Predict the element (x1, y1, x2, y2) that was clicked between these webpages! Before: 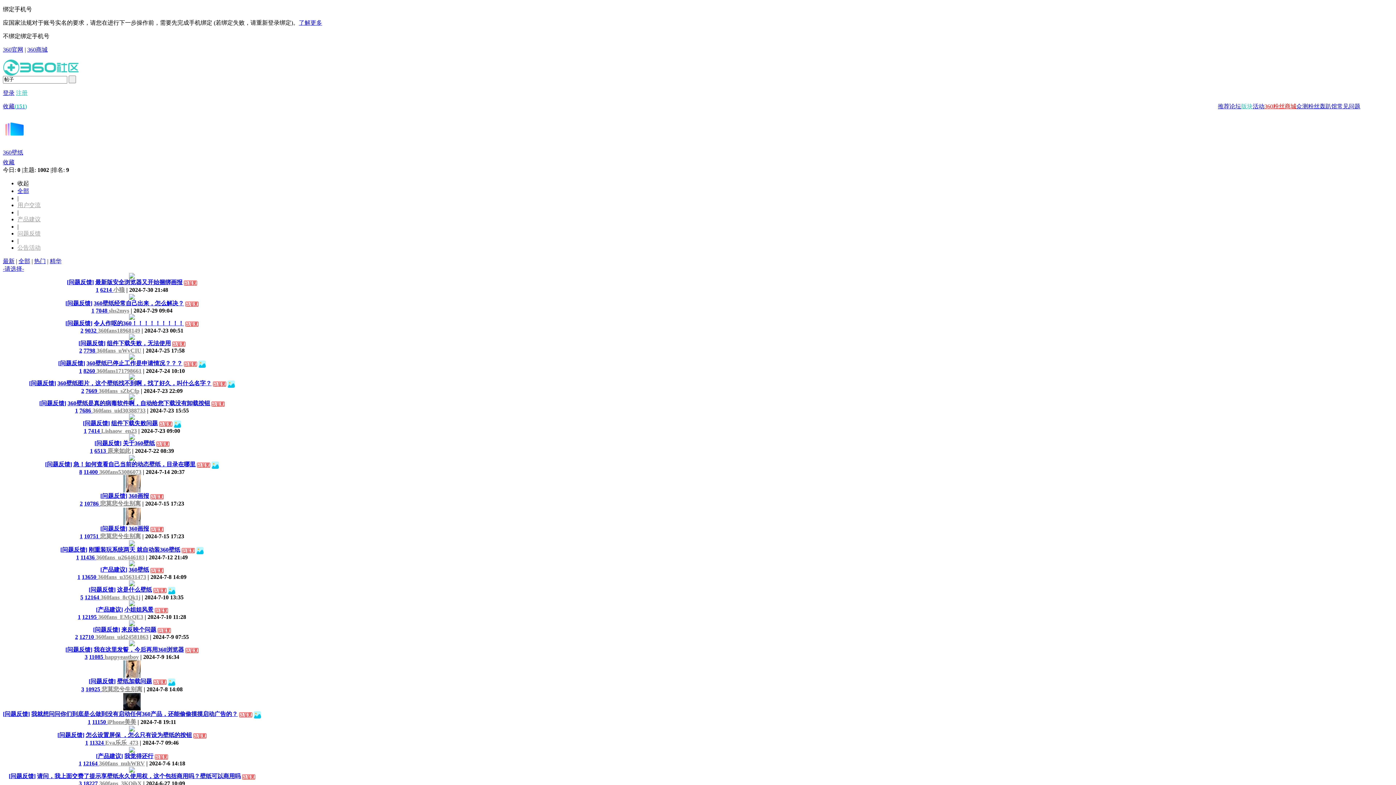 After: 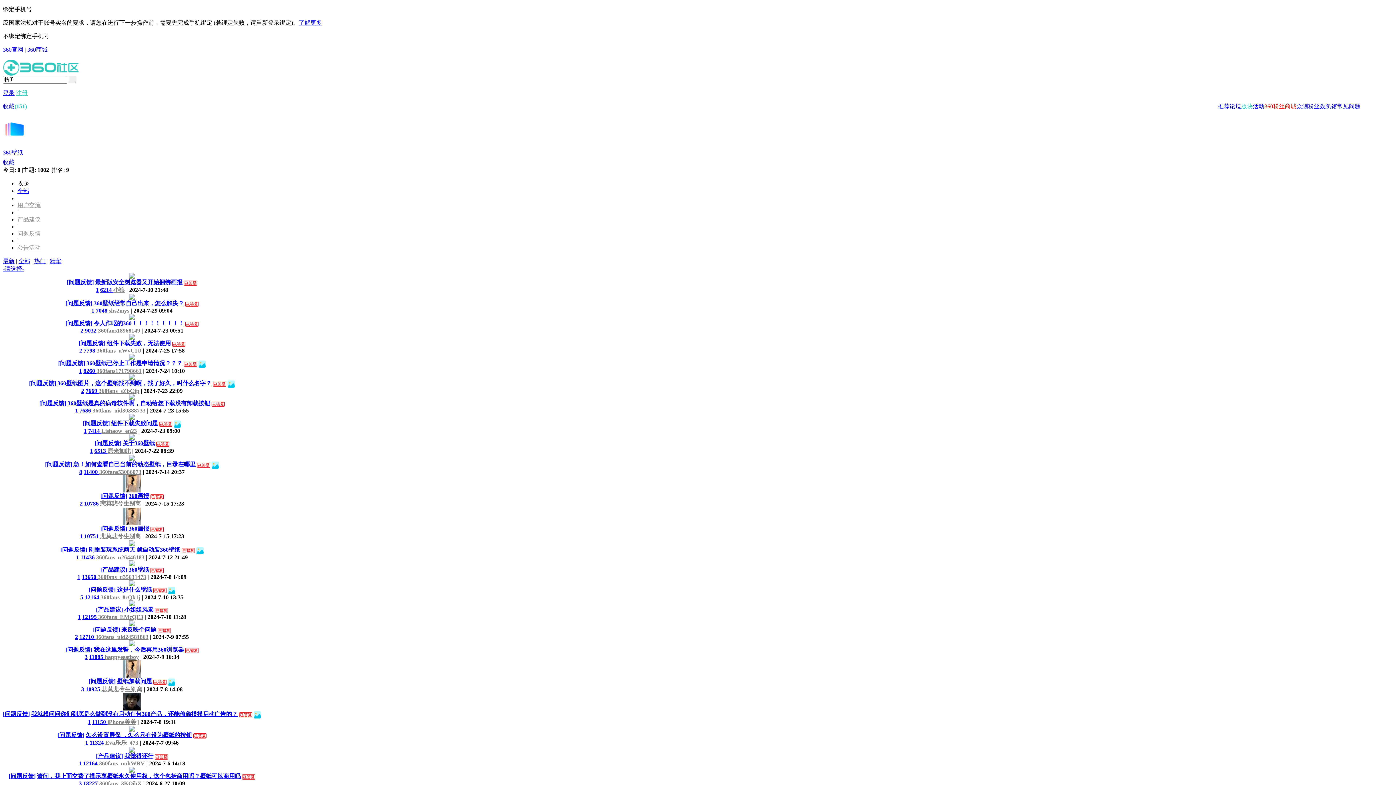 Action: bbox: (92, 719, 107, 725) label: 
                                                                                                        11150                                                                                                    